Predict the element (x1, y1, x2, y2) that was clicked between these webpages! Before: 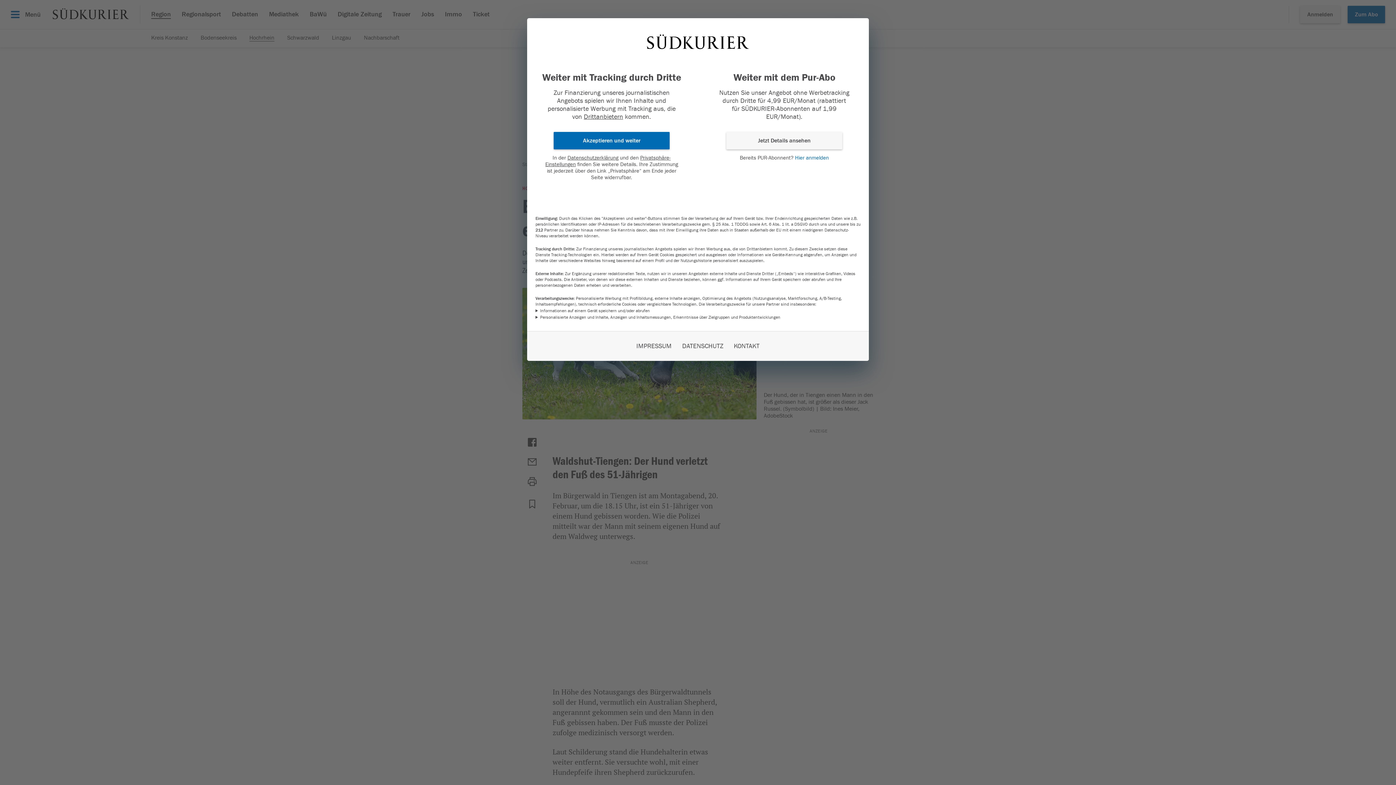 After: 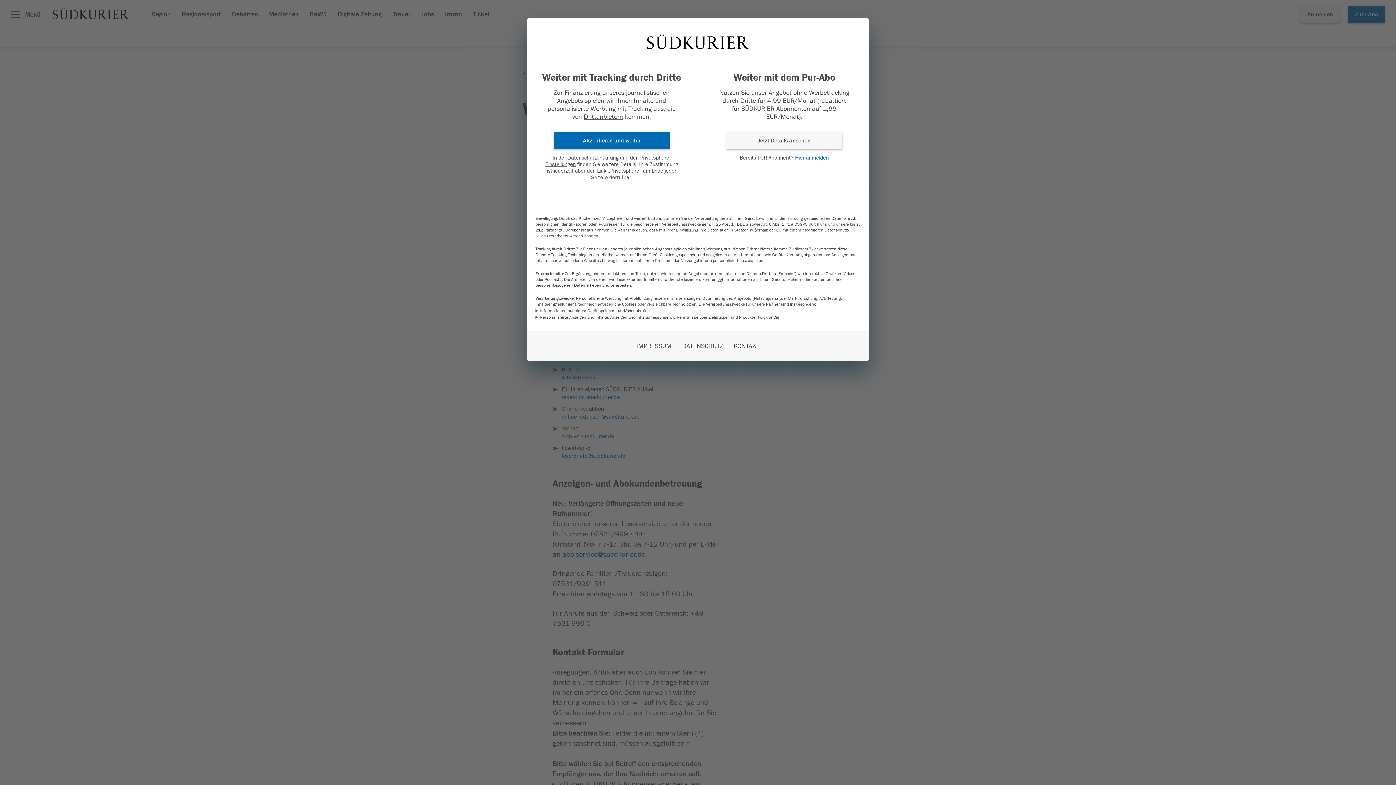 Action: label: KONTAKT bbox: (734, 342, 759, 350)